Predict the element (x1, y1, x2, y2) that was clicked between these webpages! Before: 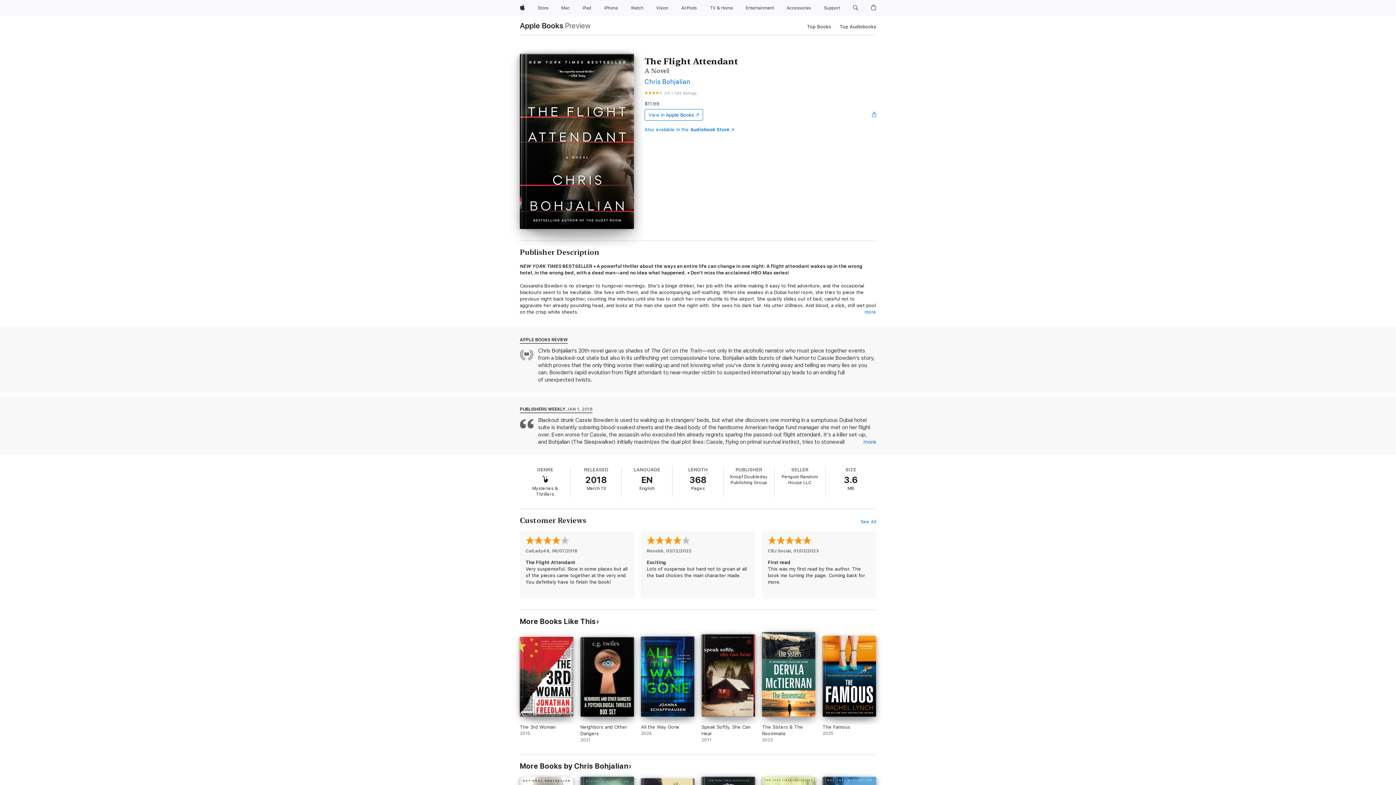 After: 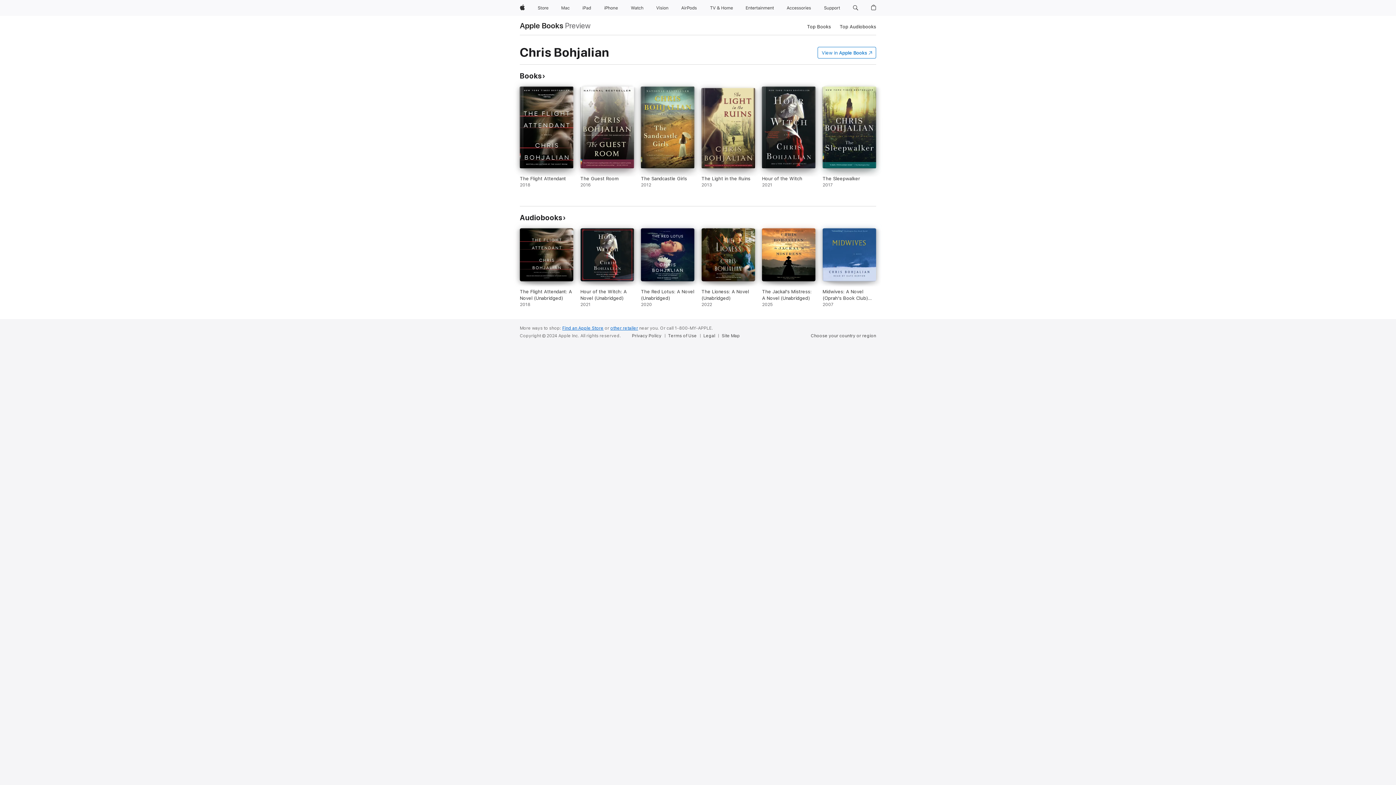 Action: label: Chris Bohjalian bbox: (644, 77, 690, 85)